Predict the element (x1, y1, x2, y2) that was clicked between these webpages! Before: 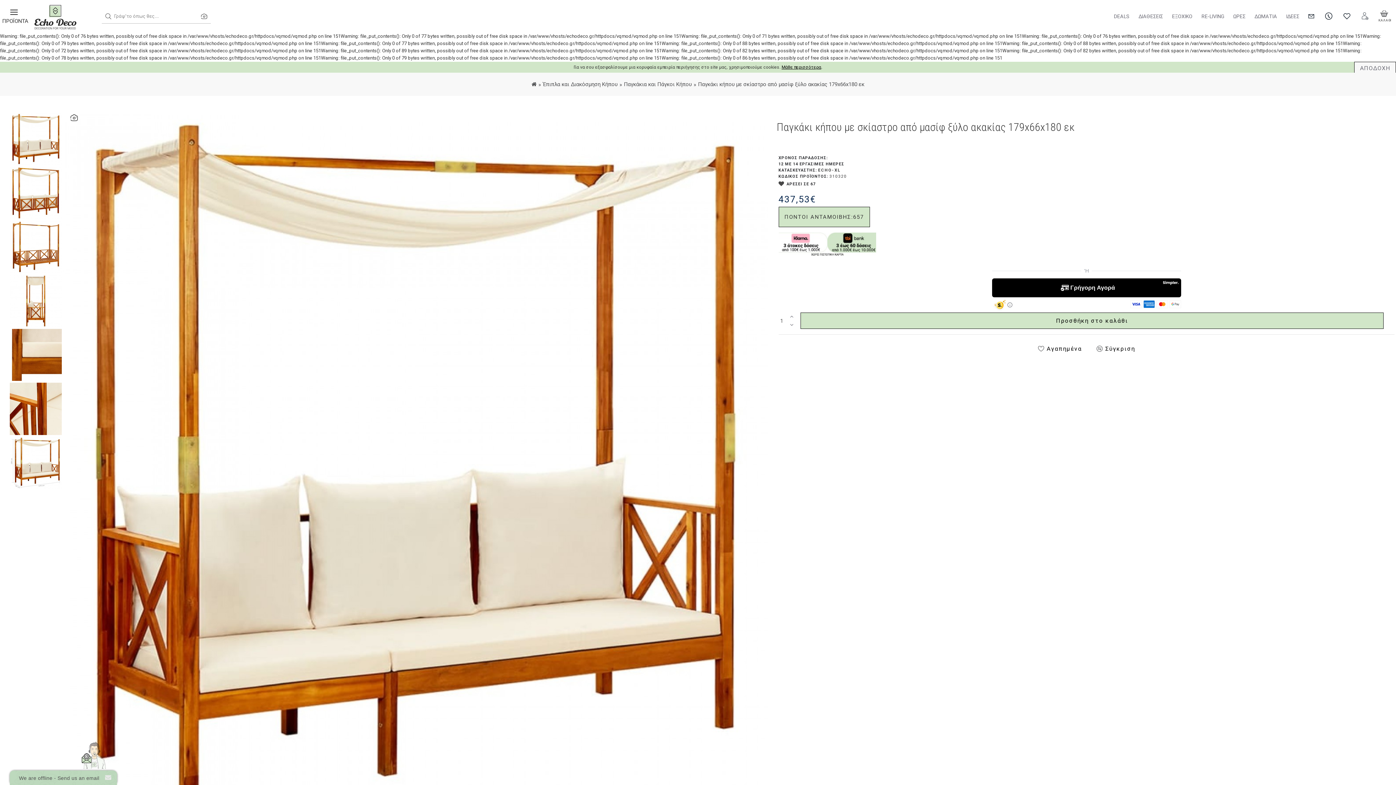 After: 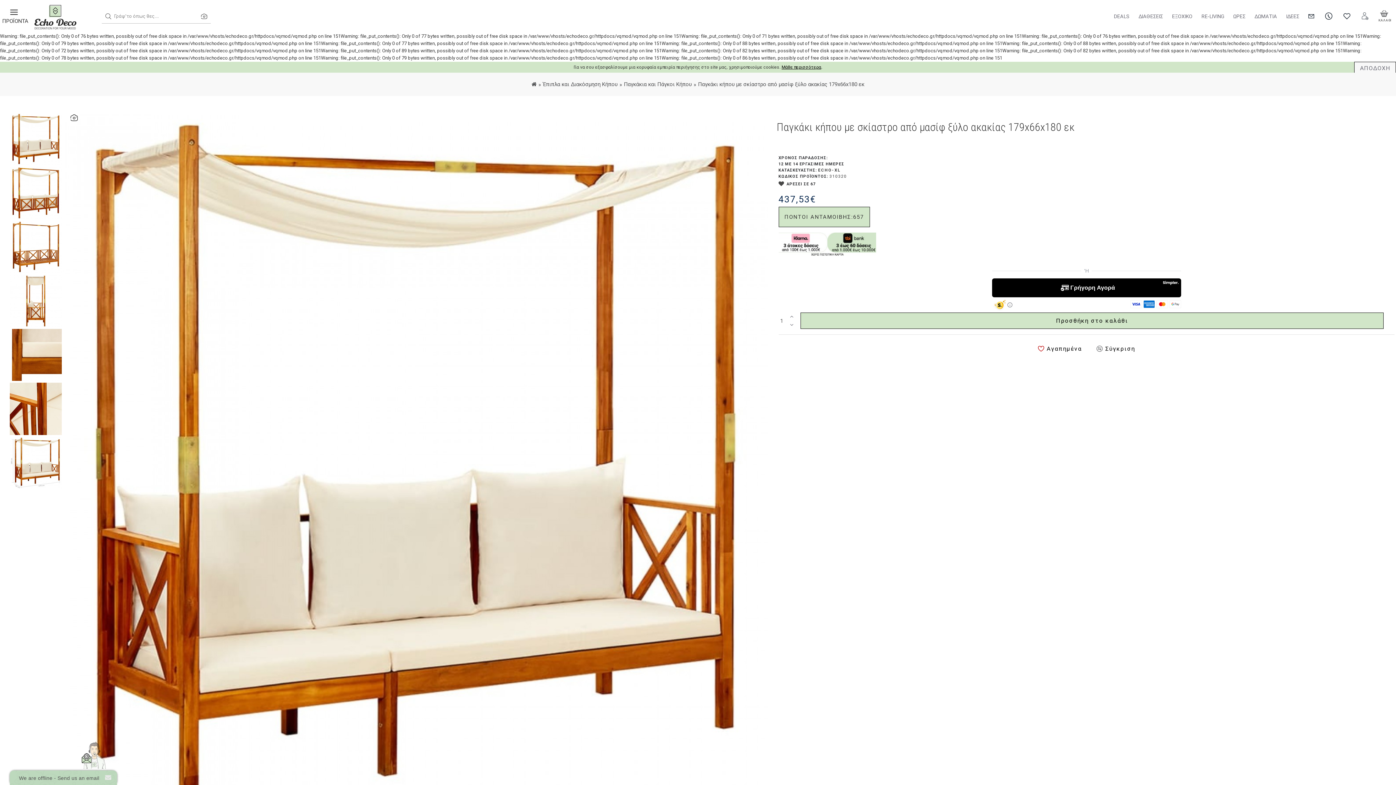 Action: bbox: (1032, 340, 1087, 357) label: Αγαπημένα